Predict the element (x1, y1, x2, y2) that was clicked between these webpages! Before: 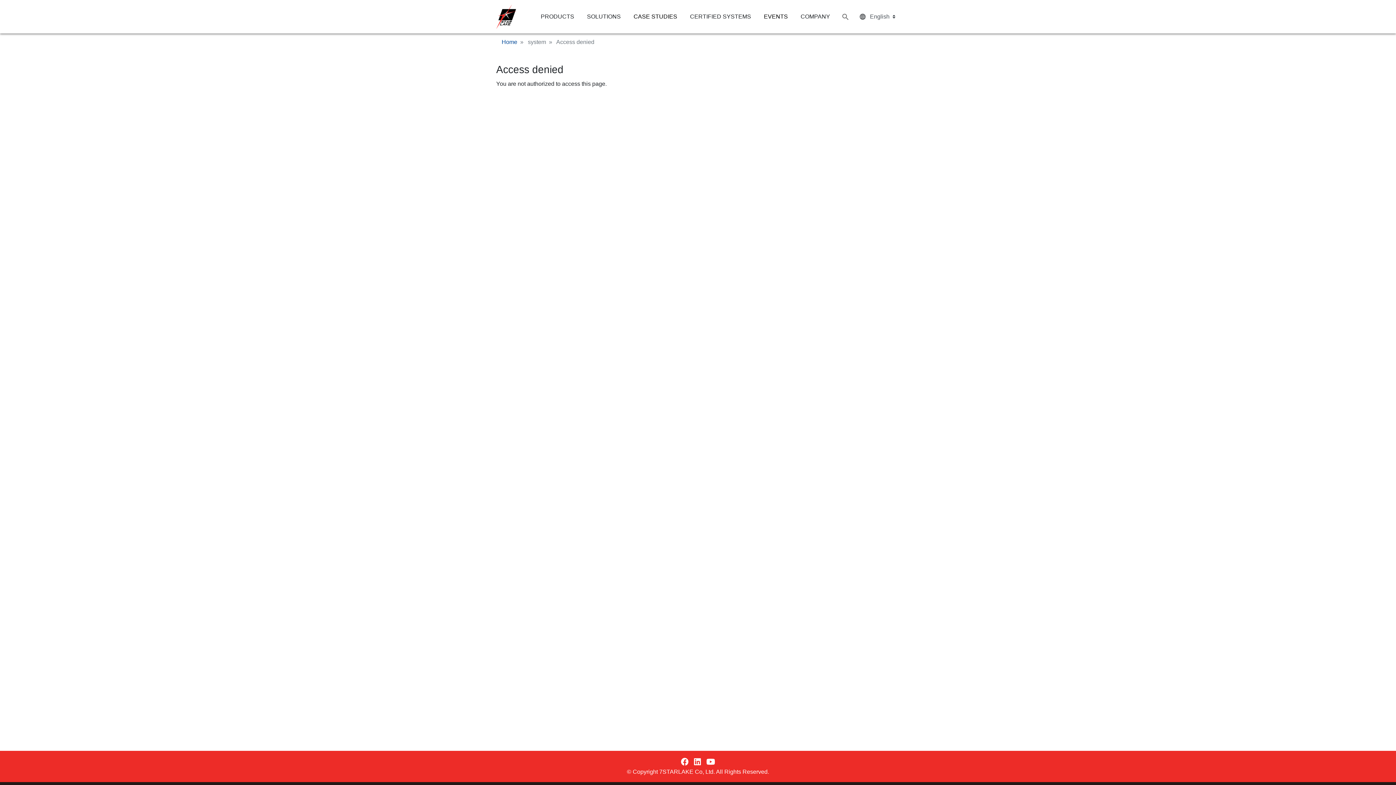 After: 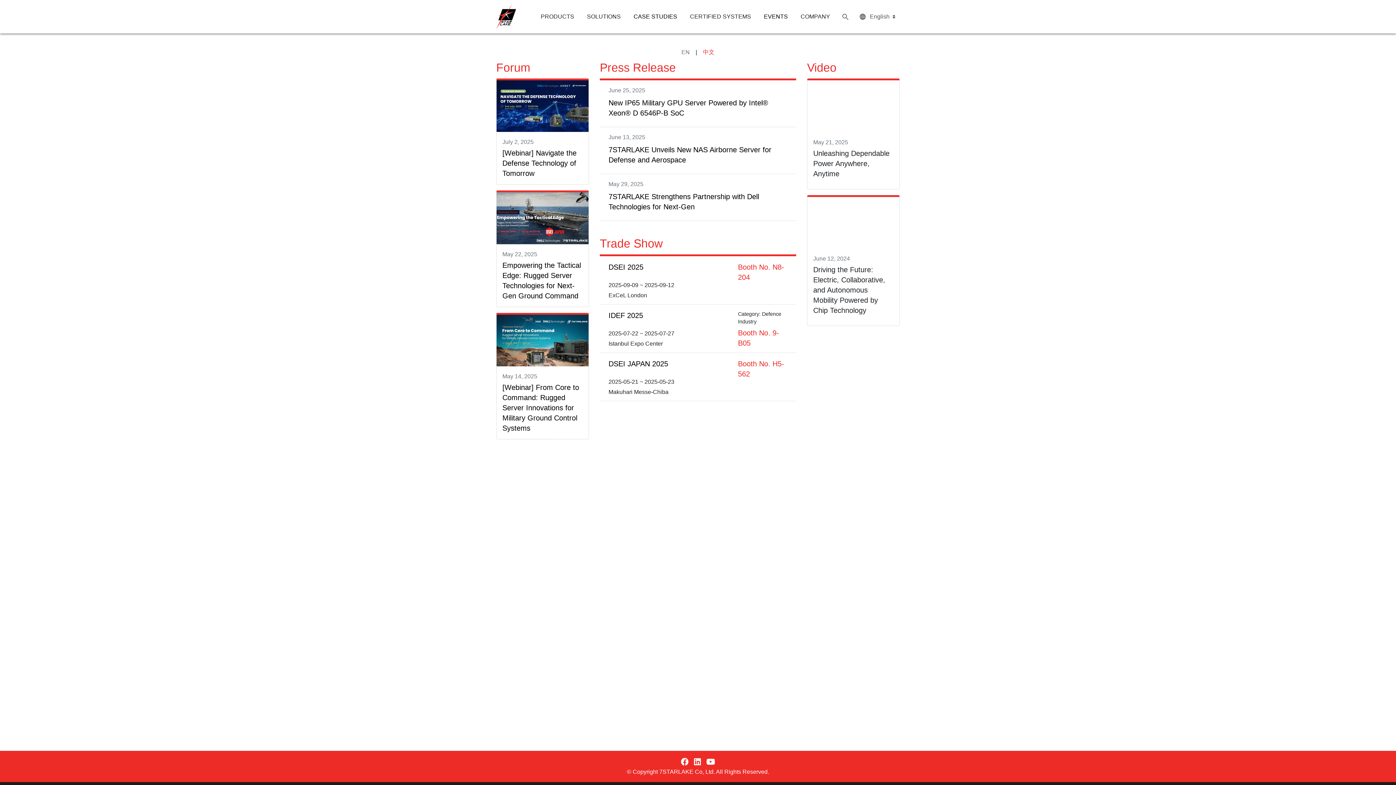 Action: bbox: (757, 8, 794, 25) label: EVENTS